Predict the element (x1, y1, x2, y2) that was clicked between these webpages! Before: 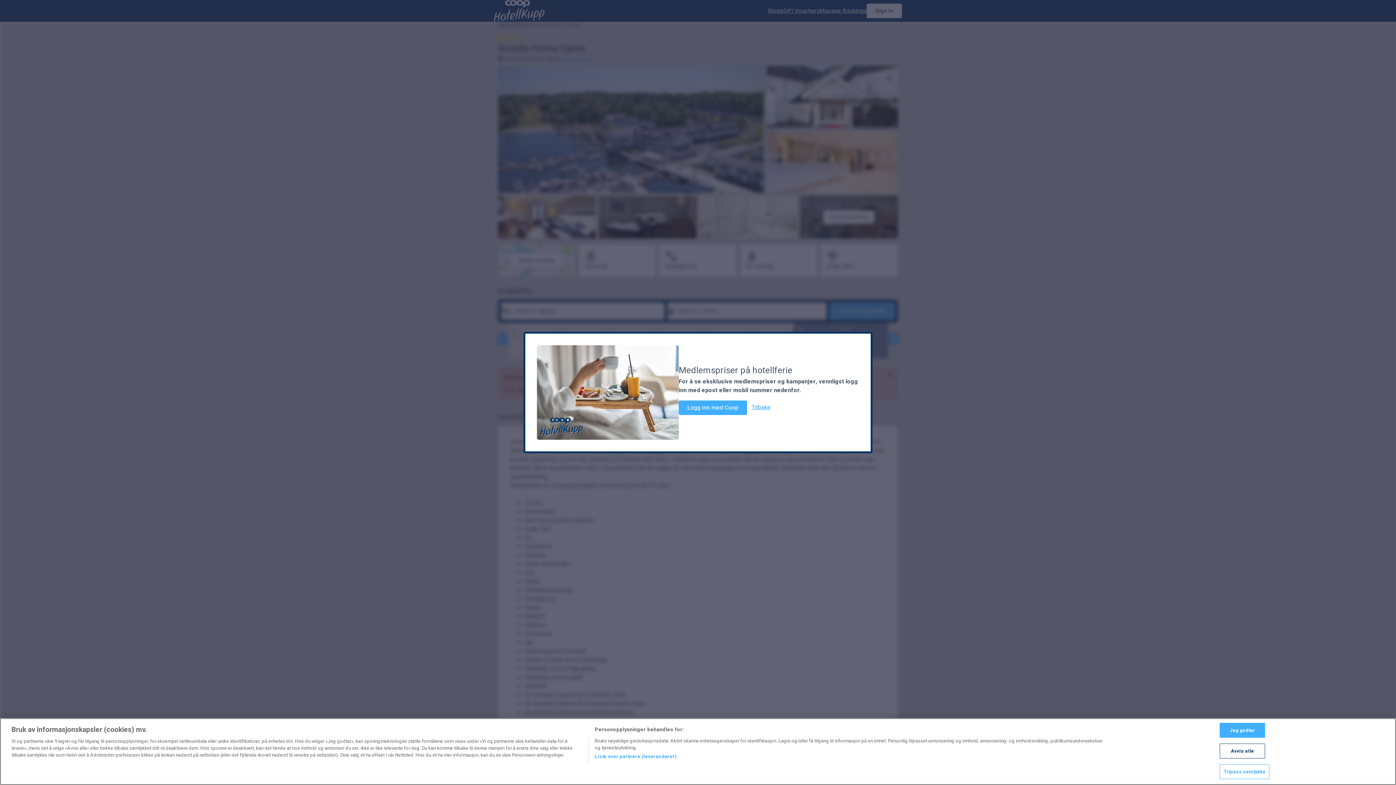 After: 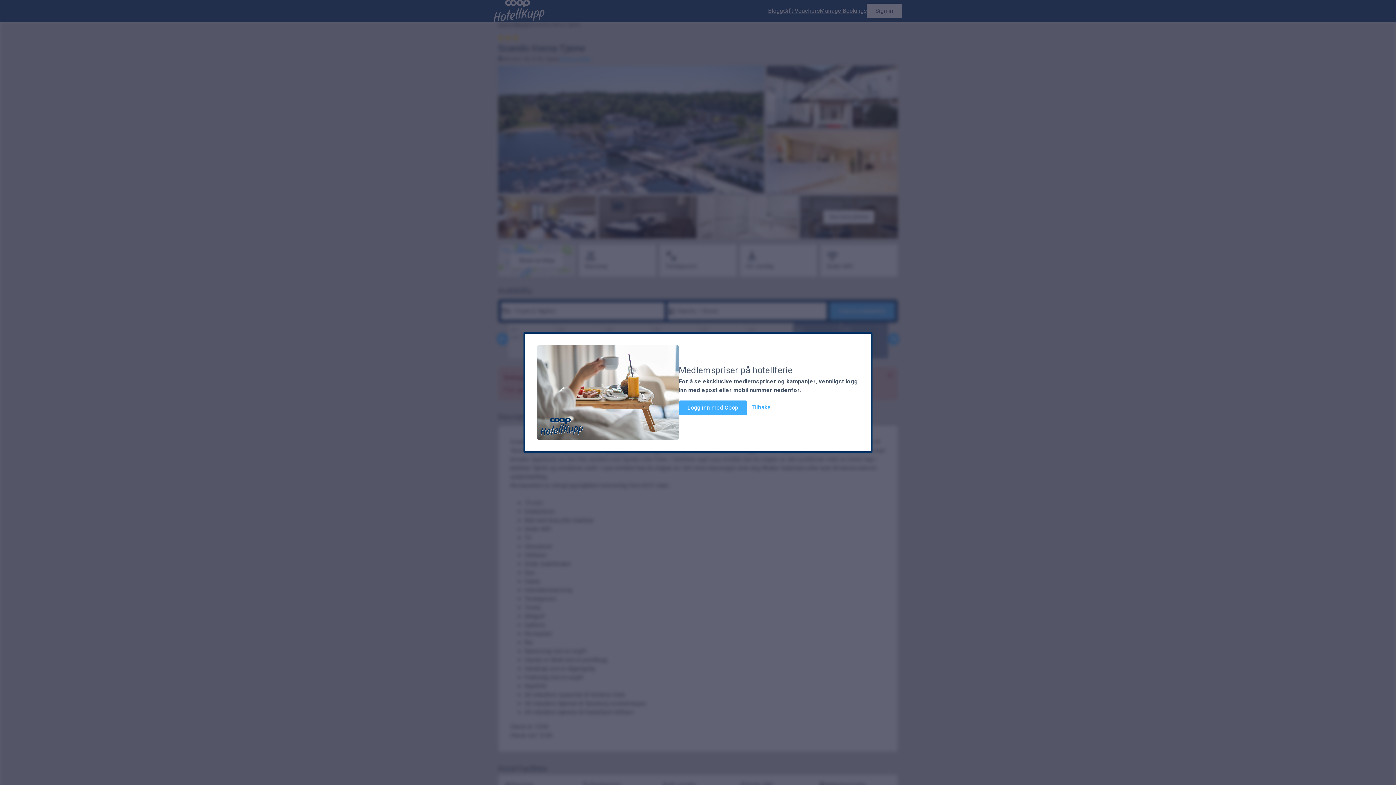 Action: label: Jeg godtar bbox: (1220, 723, 1265, 738)